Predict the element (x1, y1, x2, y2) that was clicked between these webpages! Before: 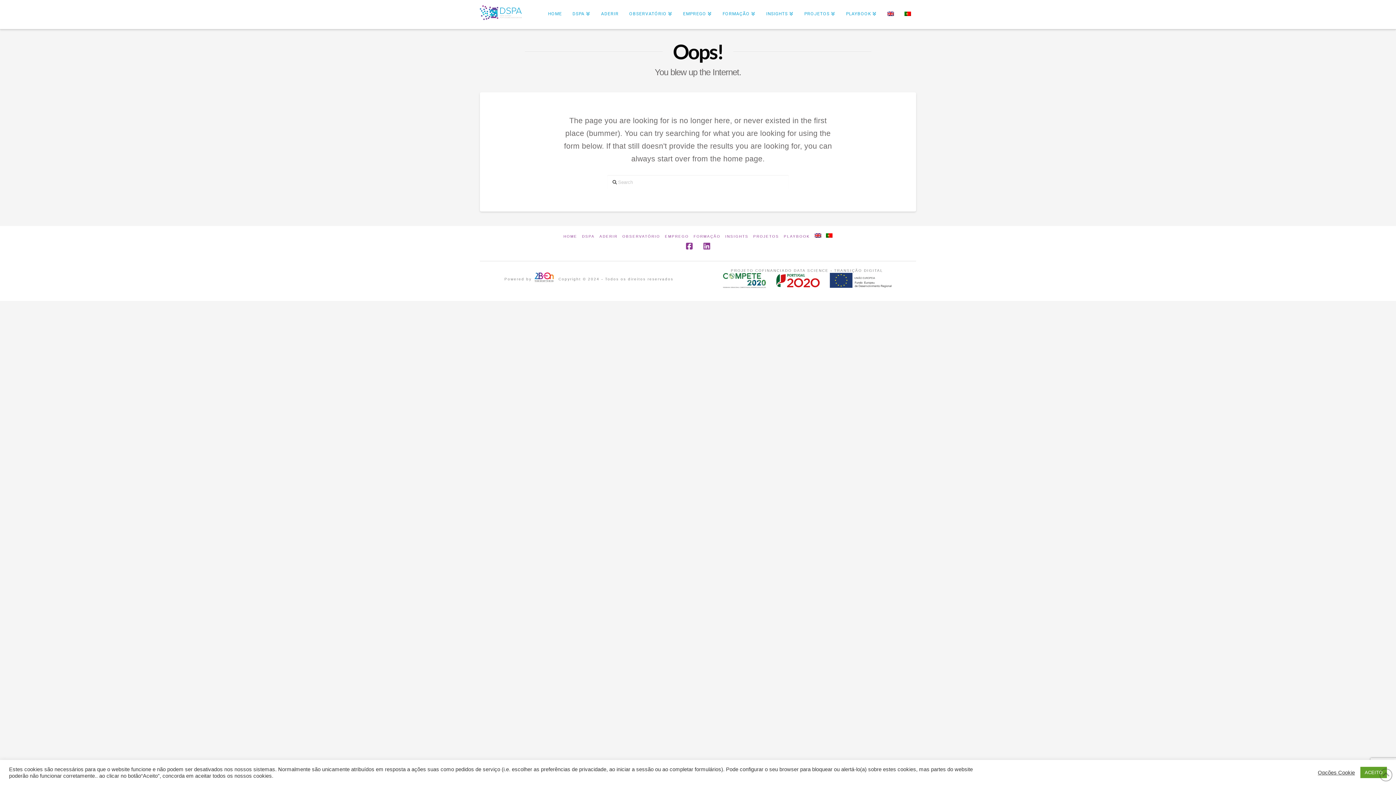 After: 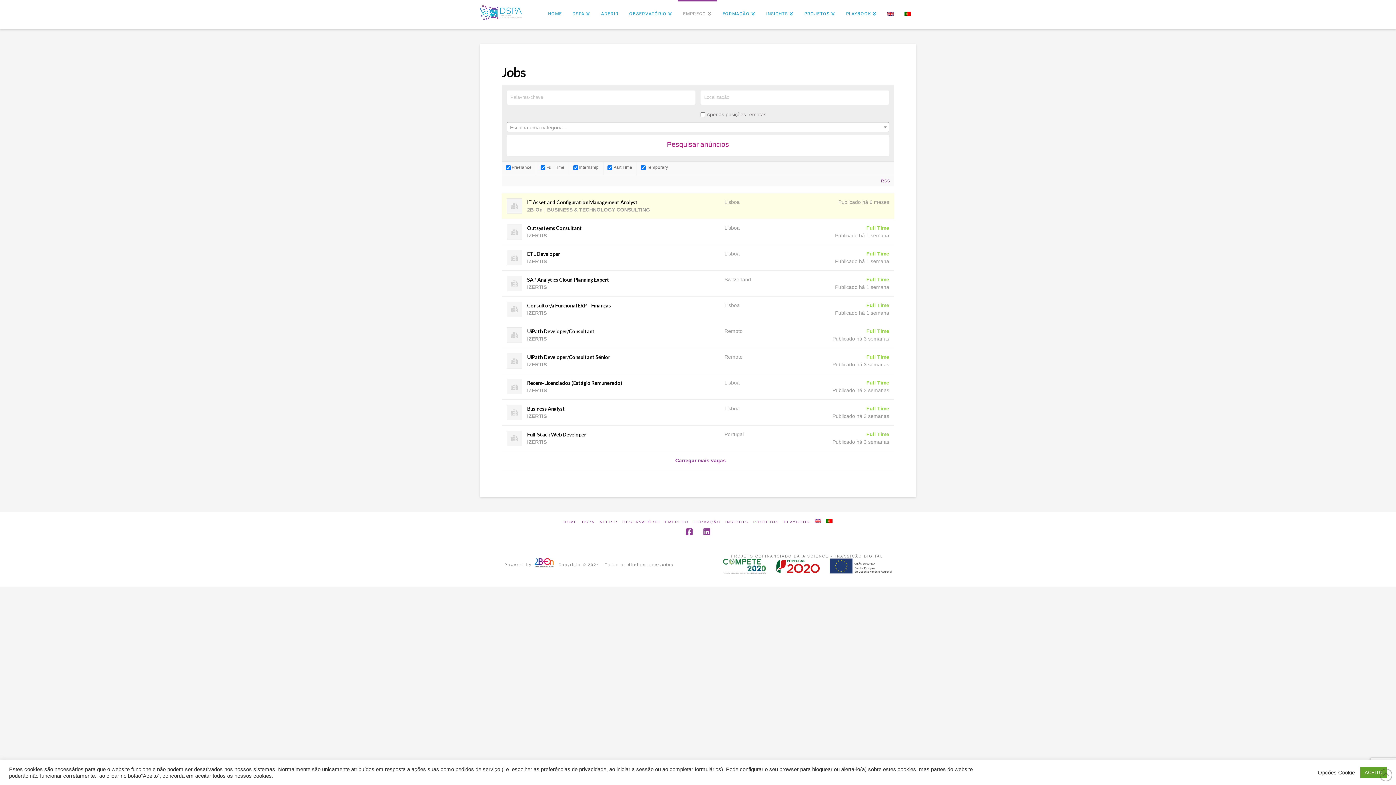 Action: bbox: (665, 234, 689, 238) label: EMPREGO